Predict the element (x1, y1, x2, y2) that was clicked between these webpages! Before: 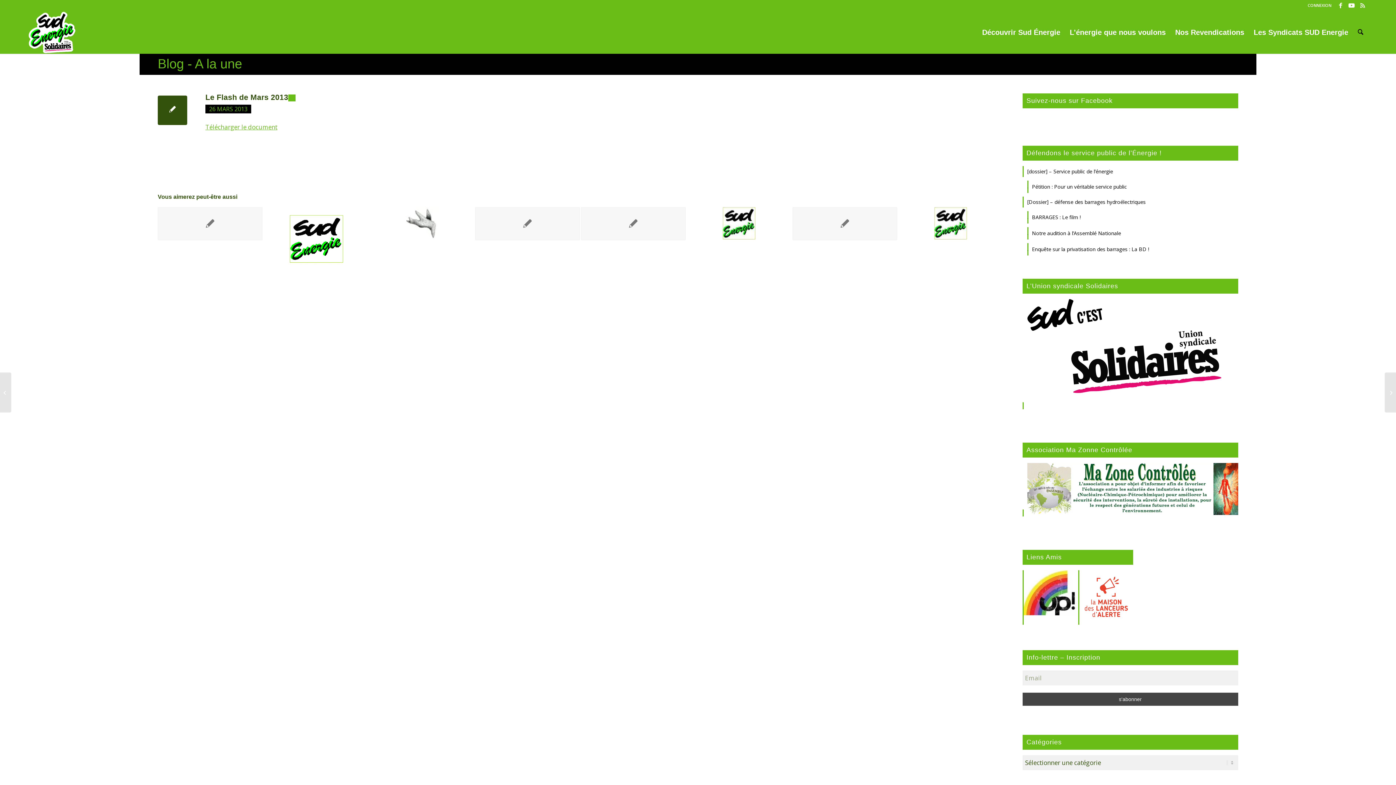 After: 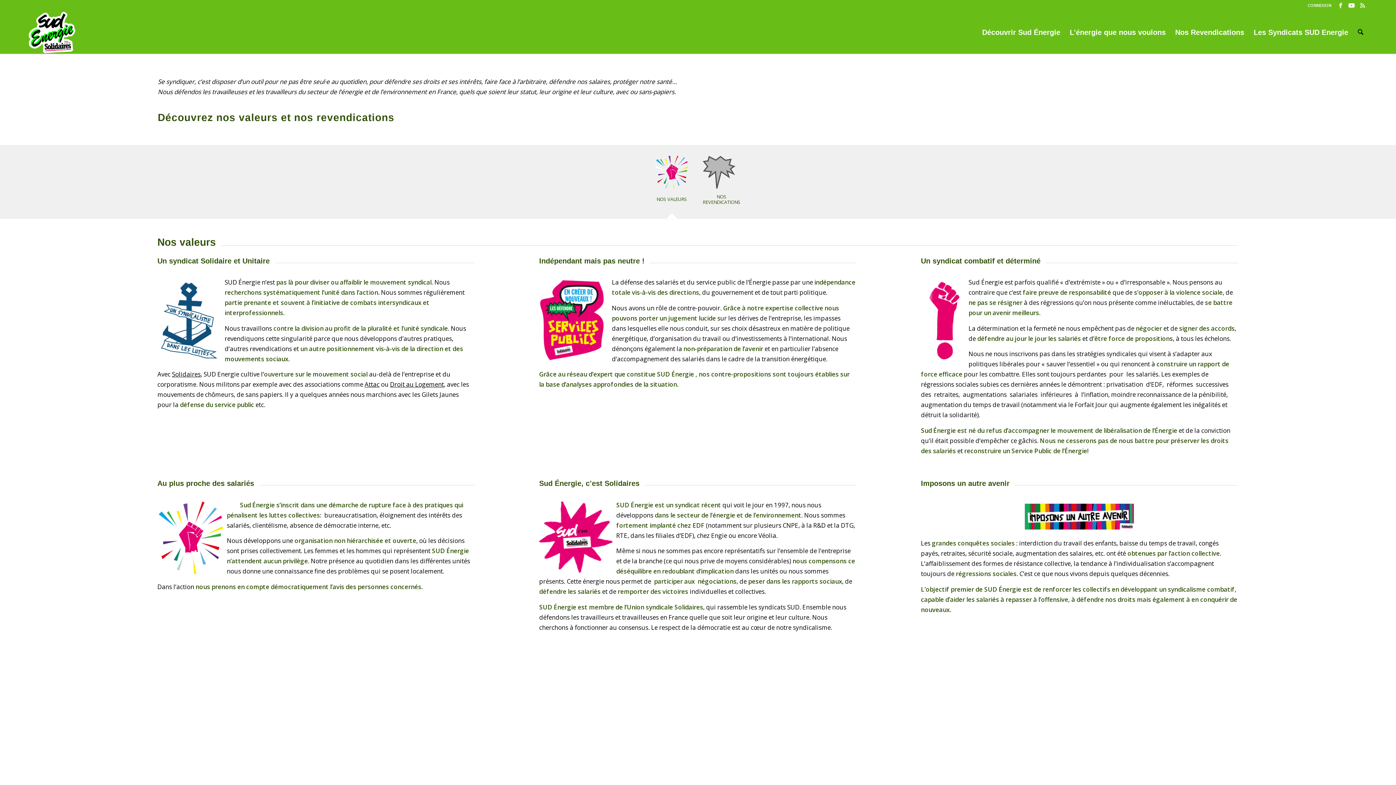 Action: bbox: (977, 10, 1065, 53) label: Découvrir Sud Énergie